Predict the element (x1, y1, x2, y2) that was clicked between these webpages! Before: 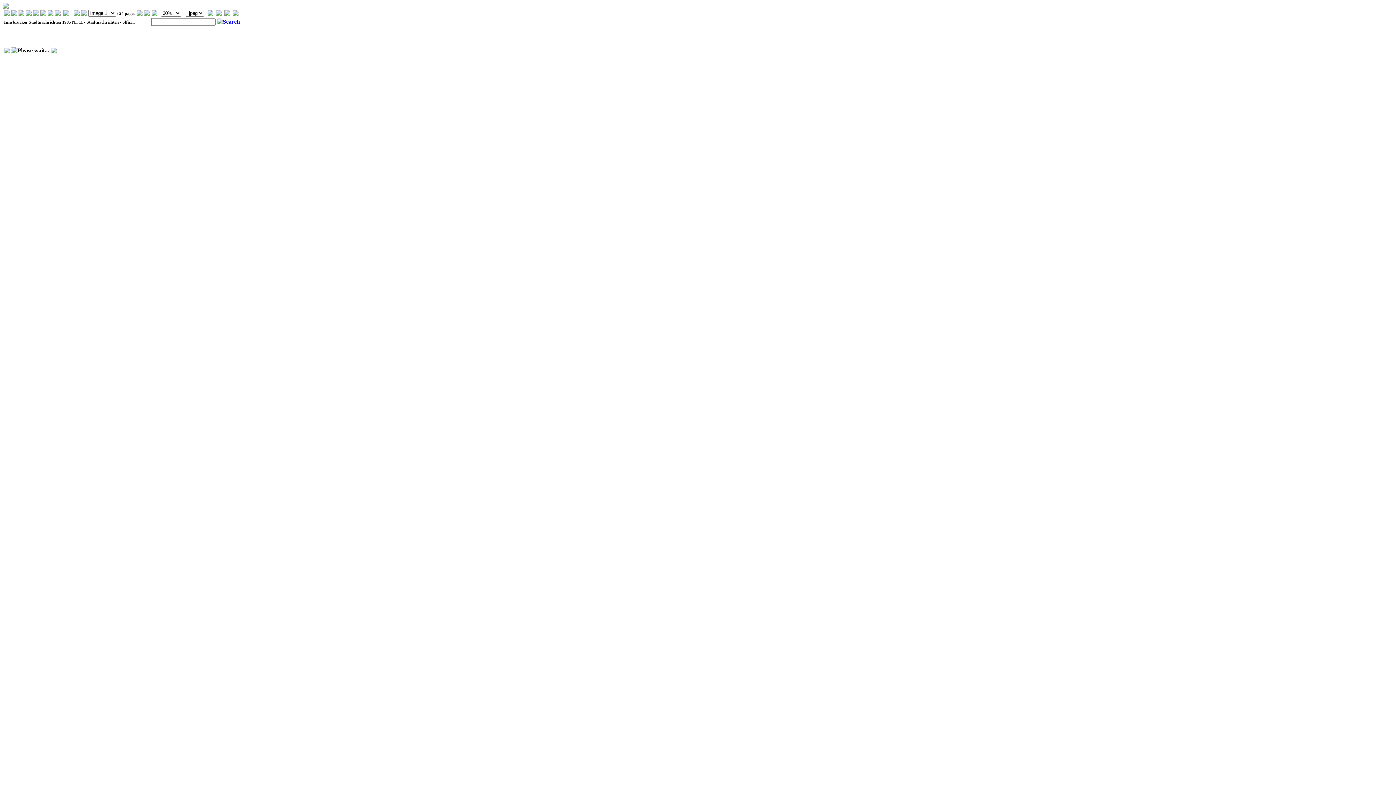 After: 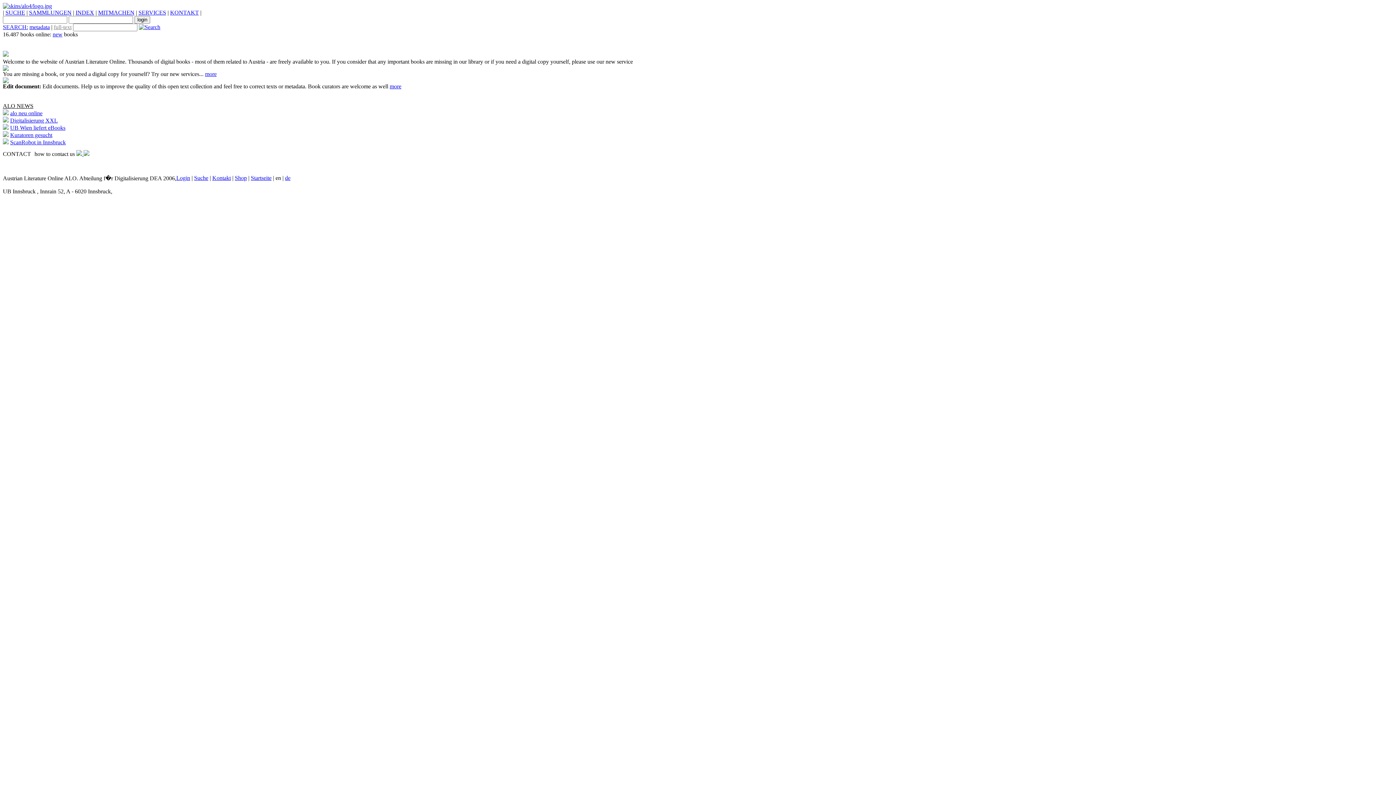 Action: bbox: (2, 3, 8, 9)